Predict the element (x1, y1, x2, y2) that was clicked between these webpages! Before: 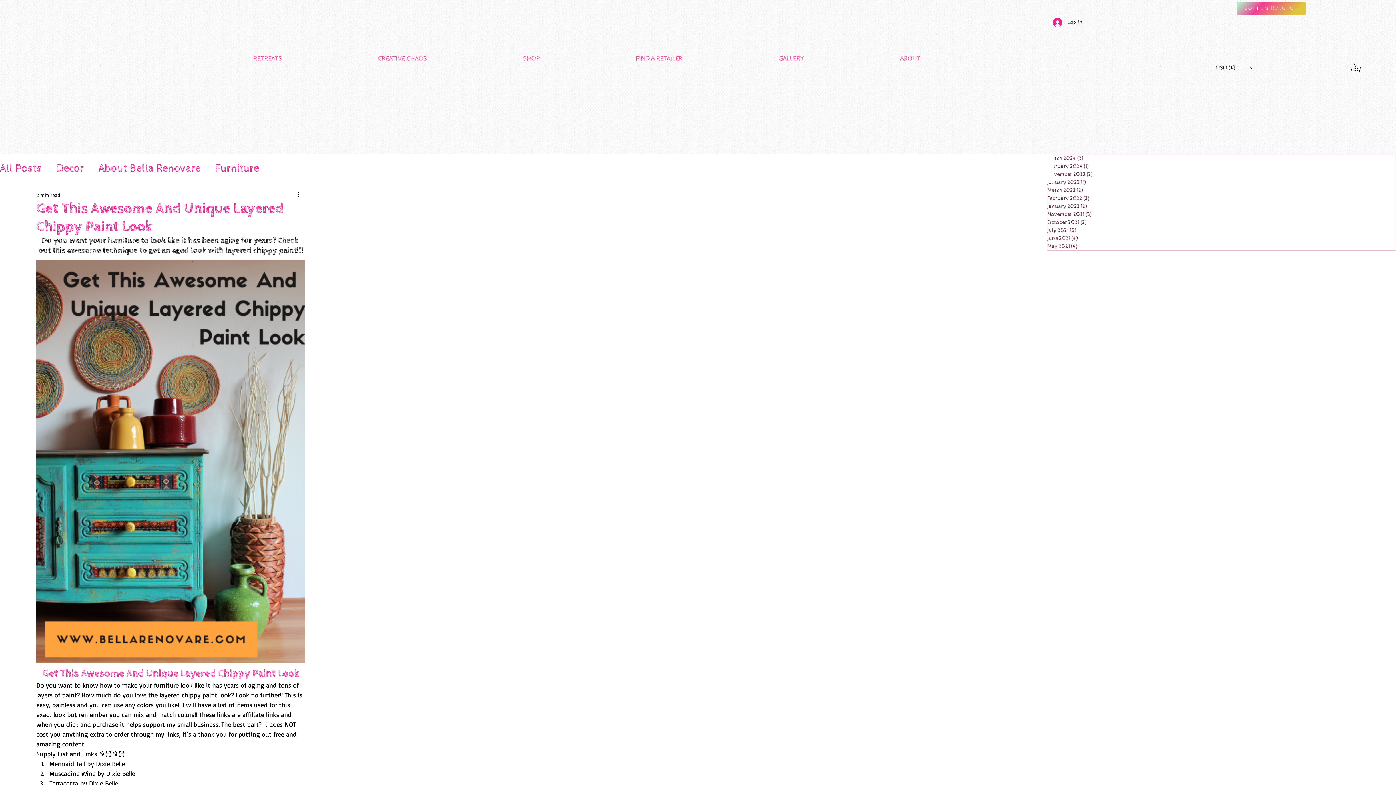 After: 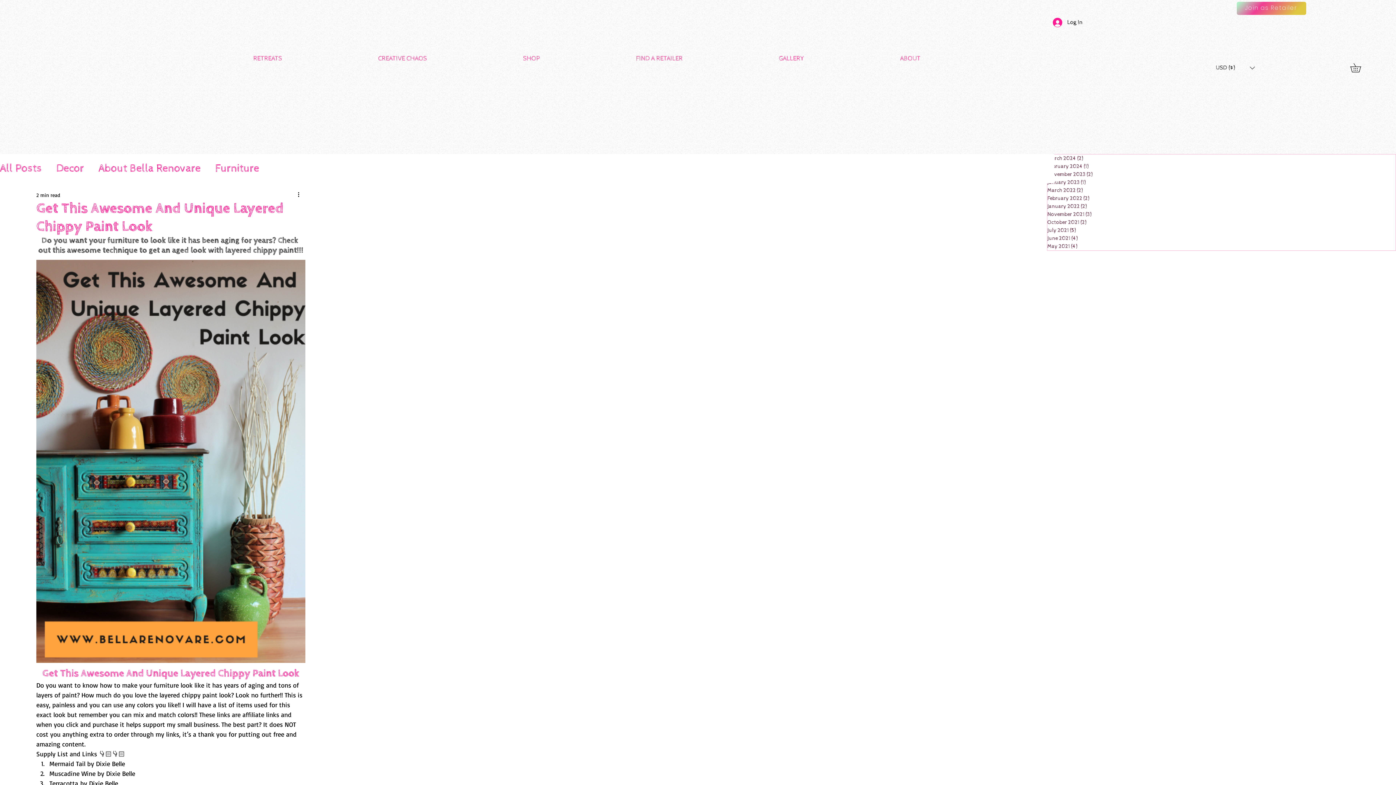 Action: label: SHOP bbox: (476, 50, 586, 66)